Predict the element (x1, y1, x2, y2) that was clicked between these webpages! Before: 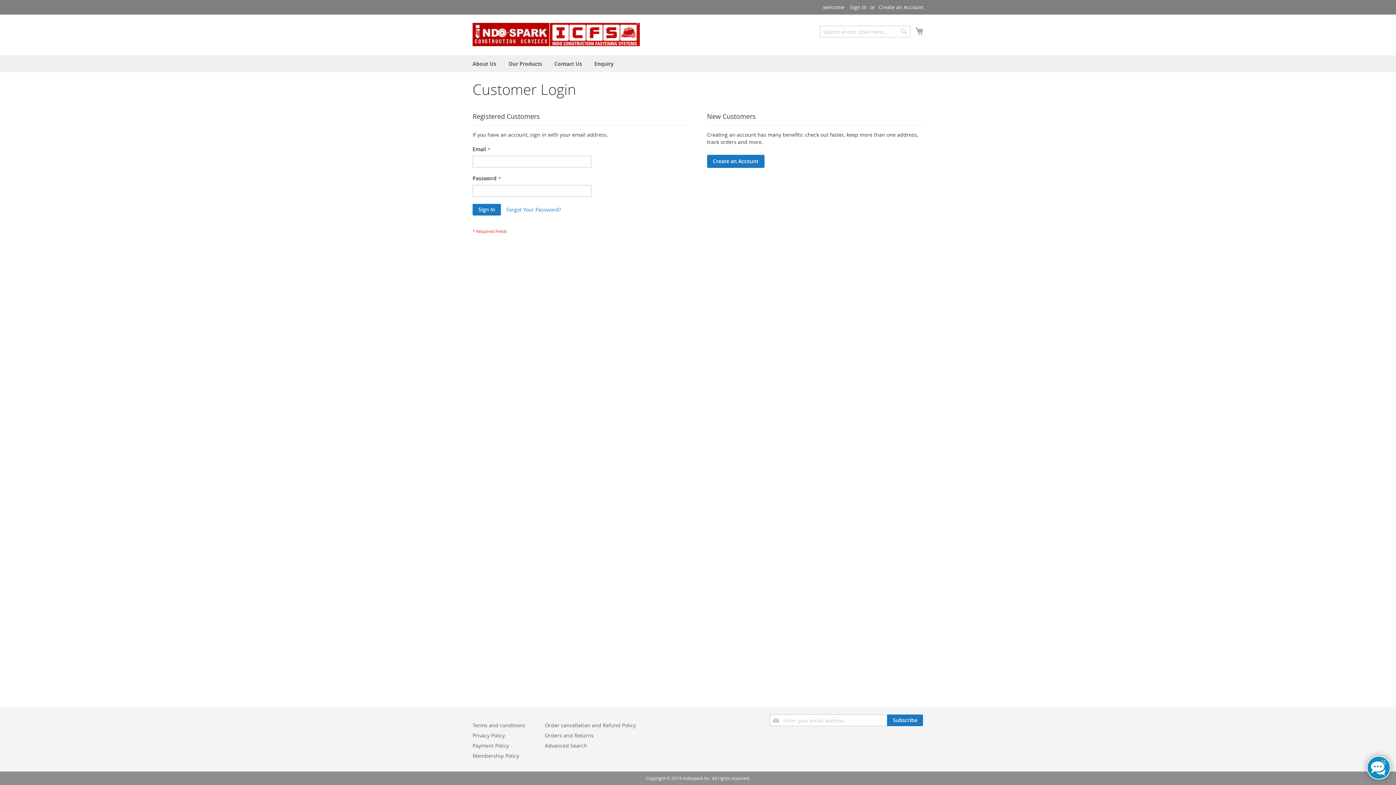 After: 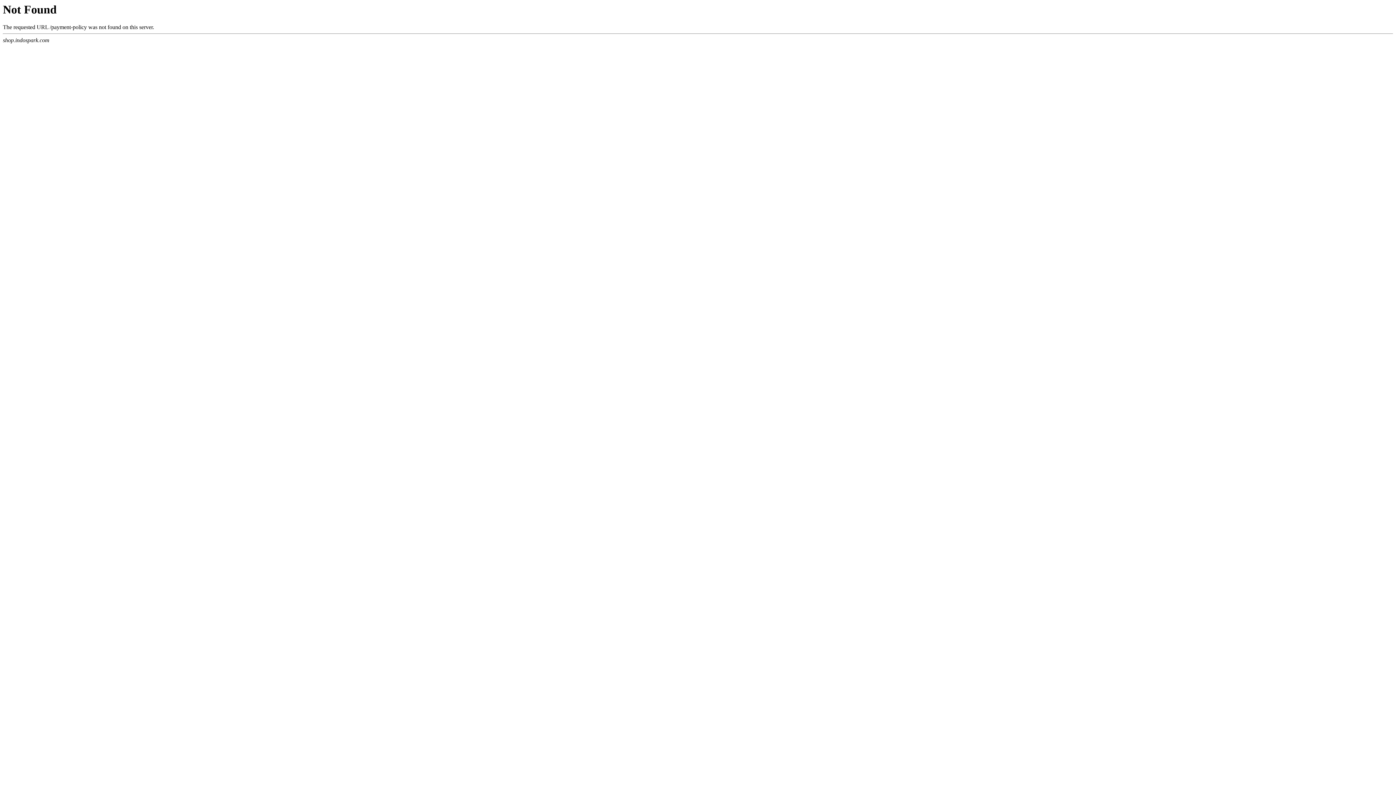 Action: bbox: (472, 738, 509, 753) label: Payment Policy